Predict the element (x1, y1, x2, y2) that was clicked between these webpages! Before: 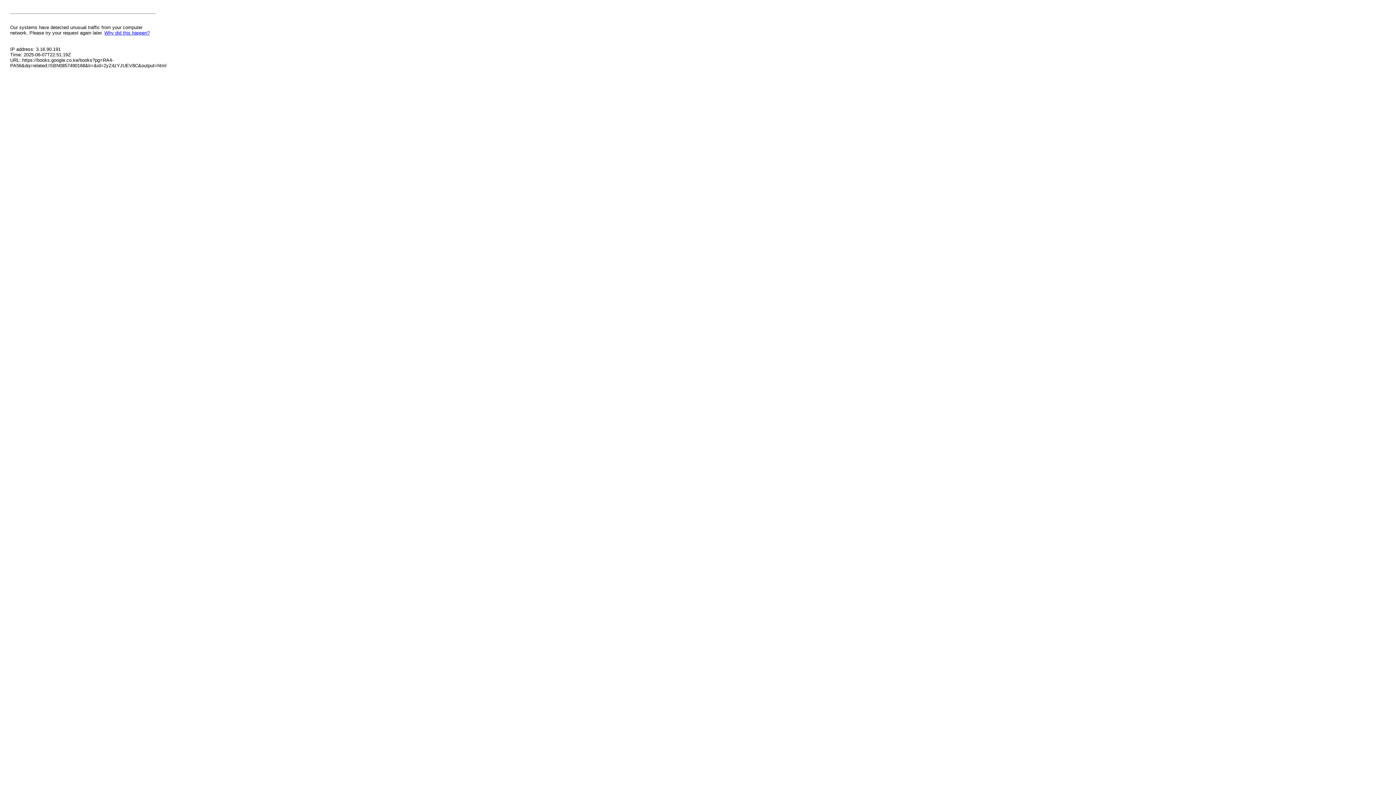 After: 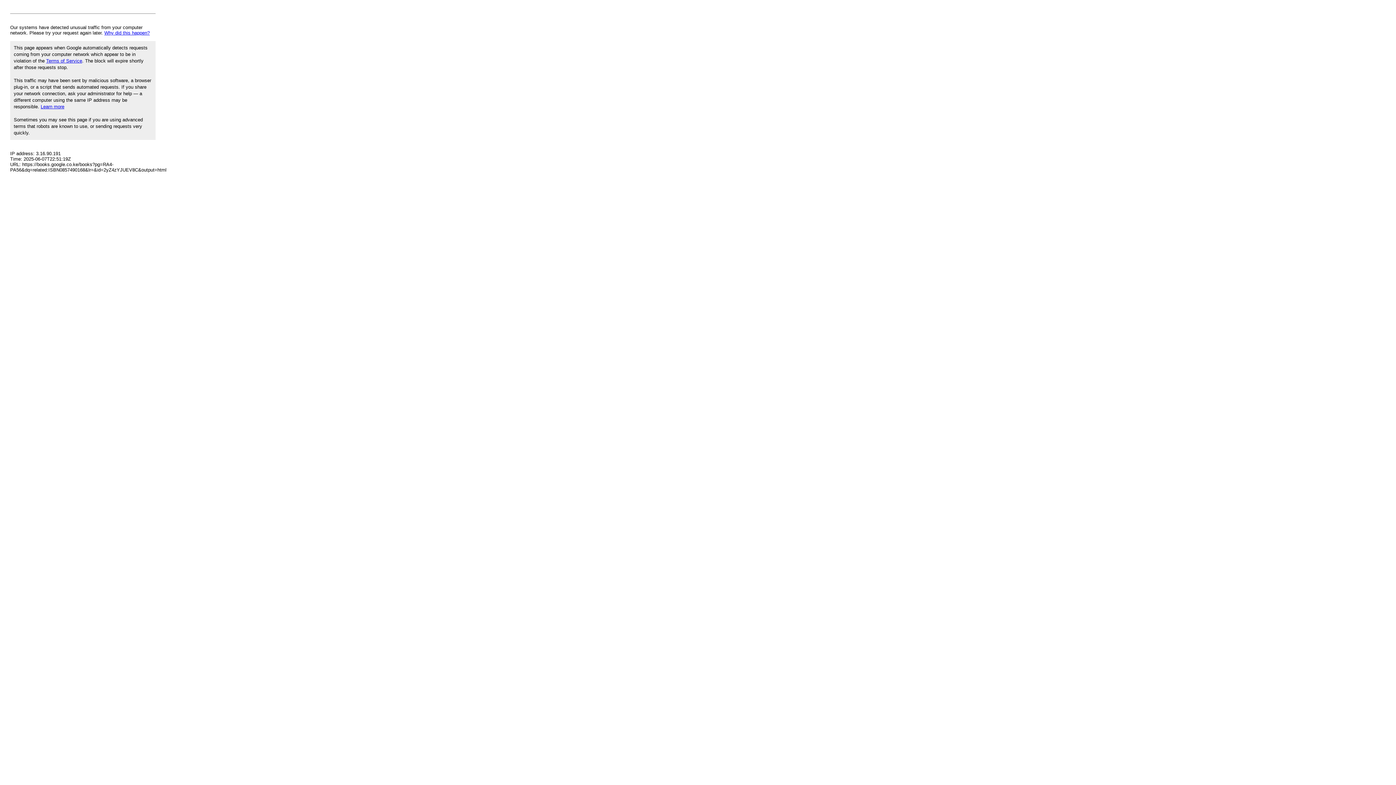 Action: label: Why did this happen? bbox: (104, 30, 149, 35)